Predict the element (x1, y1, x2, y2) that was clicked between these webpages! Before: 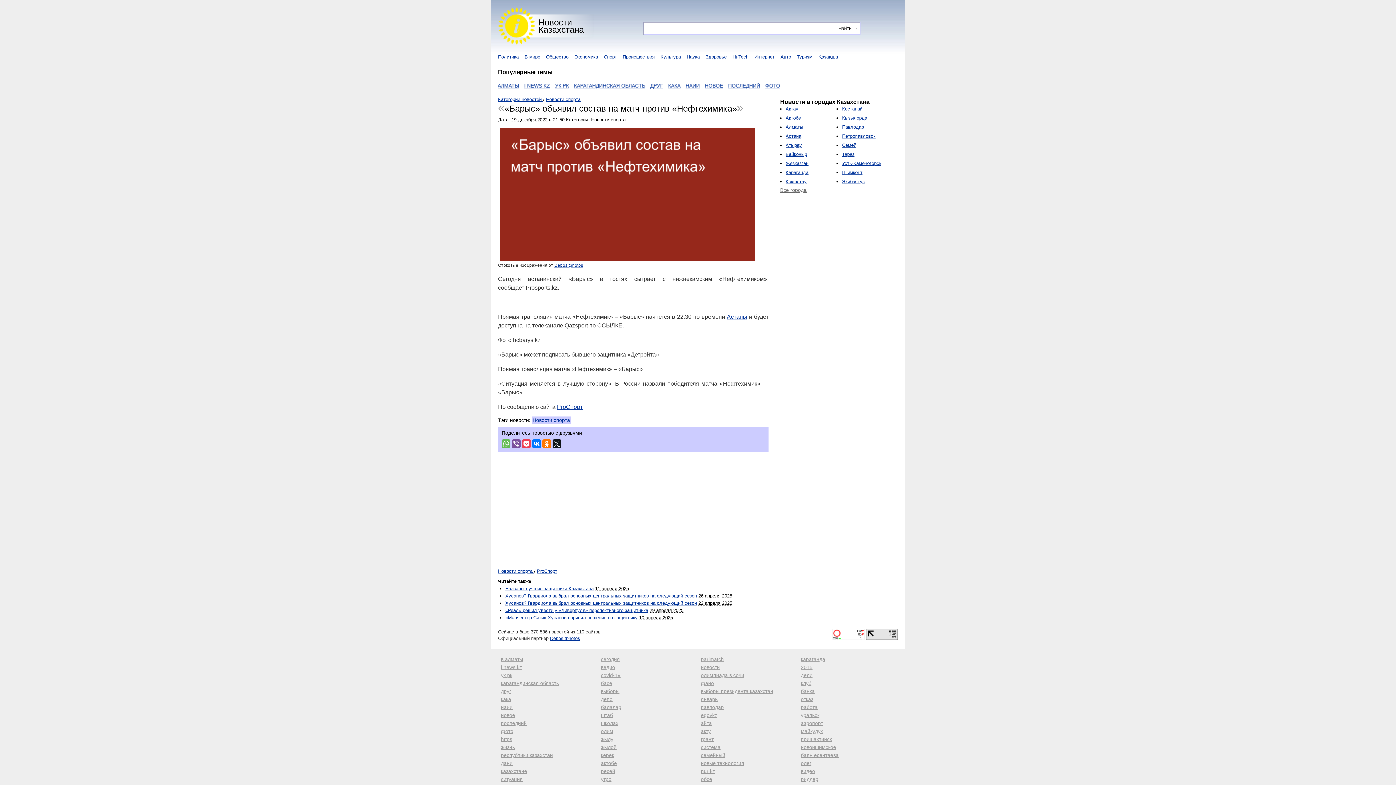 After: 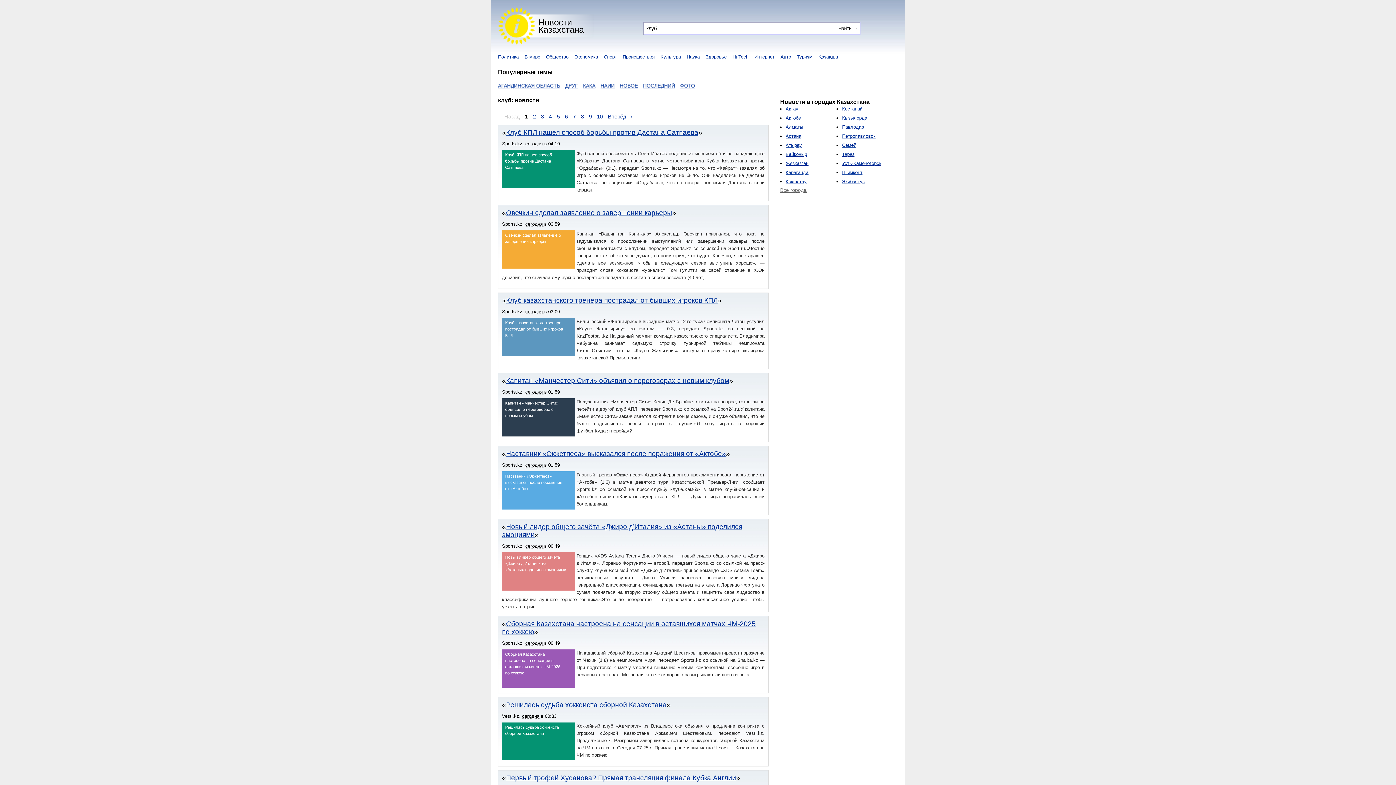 Action: bbox: (801, 680, 811, 686) label: клуб